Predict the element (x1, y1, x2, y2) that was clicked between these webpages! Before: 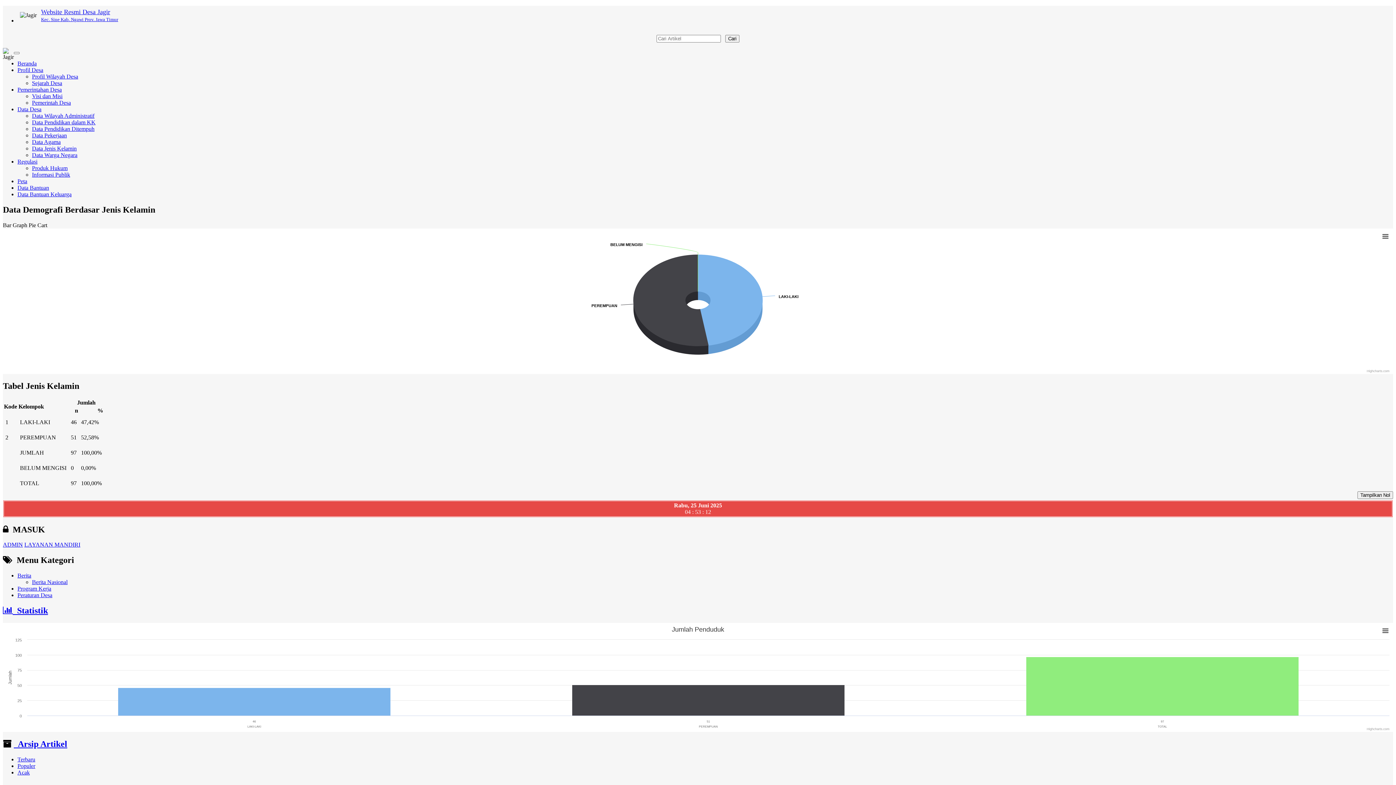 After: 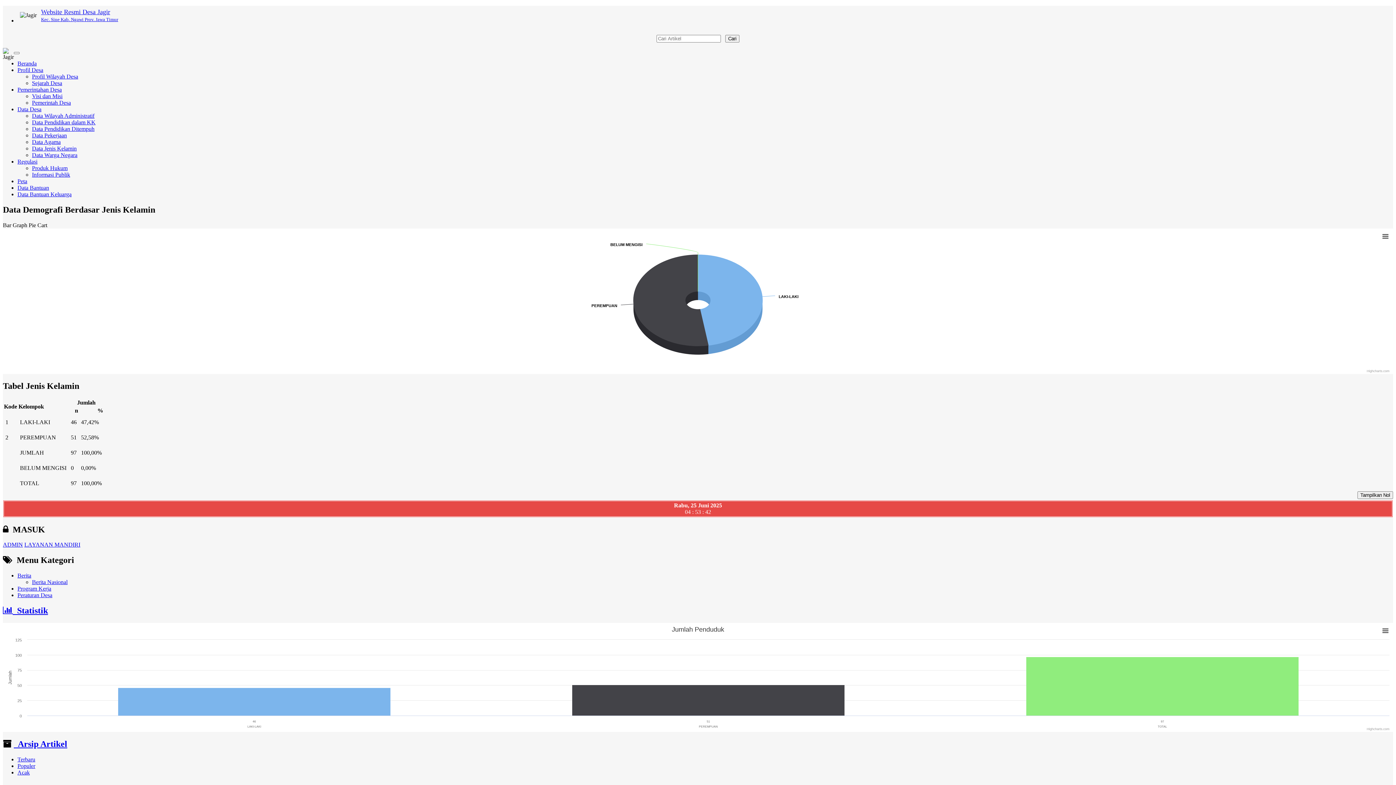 Action: label:  Statistik bbox: (2, 606, 48, 615)